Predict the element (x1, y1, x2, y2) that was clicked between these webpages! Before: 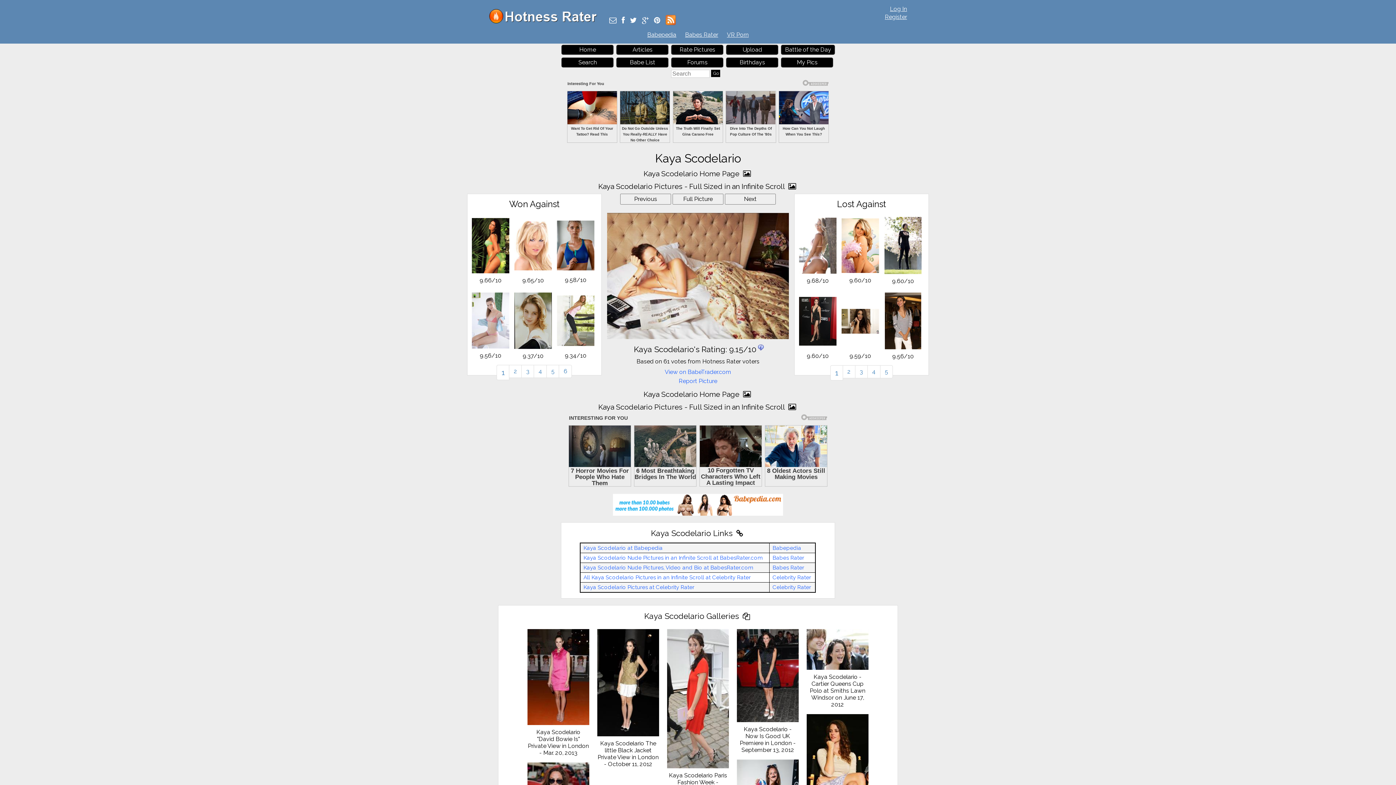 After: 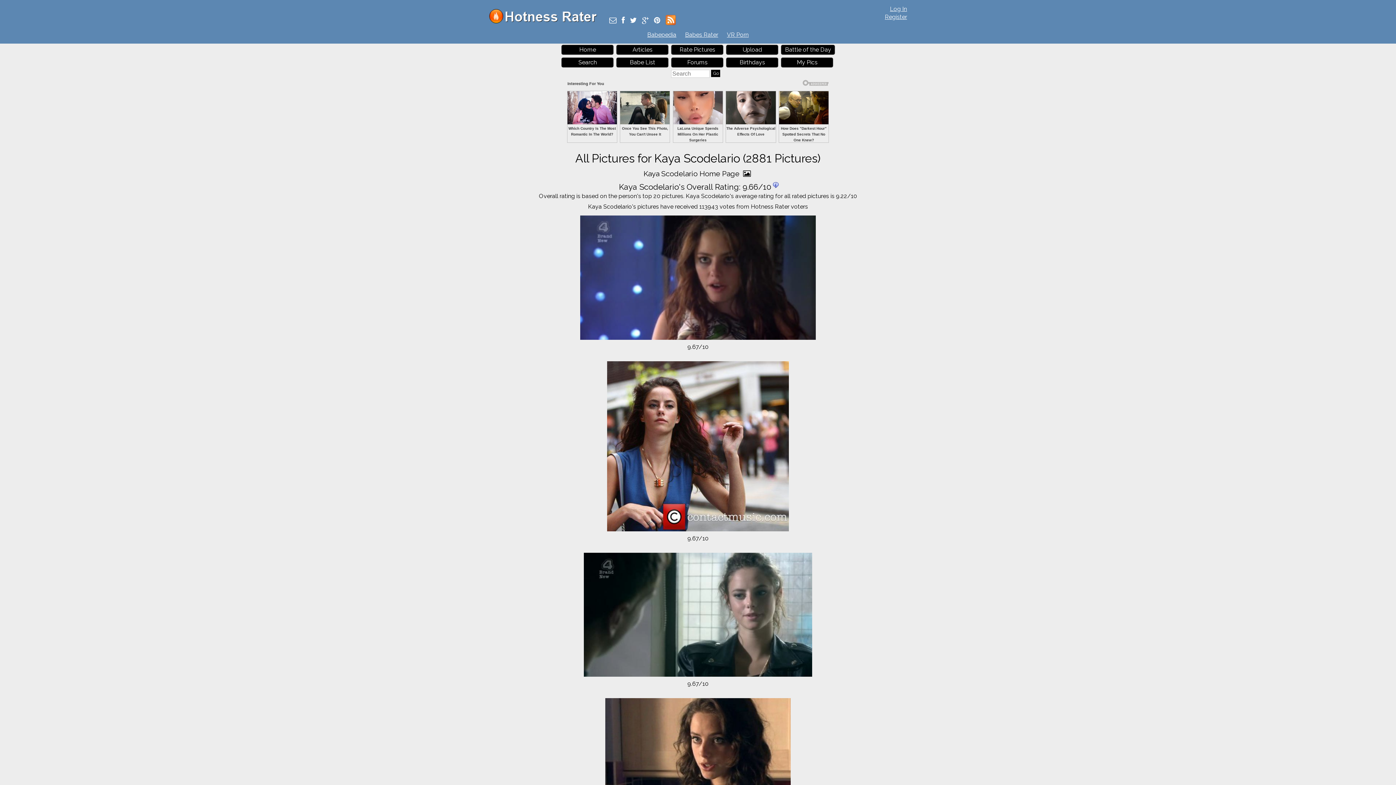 Action: label: Kaya Scodelario Pictures - Full Sized in an Infinite Scroll  bbox: (598, 224, 797, 233)